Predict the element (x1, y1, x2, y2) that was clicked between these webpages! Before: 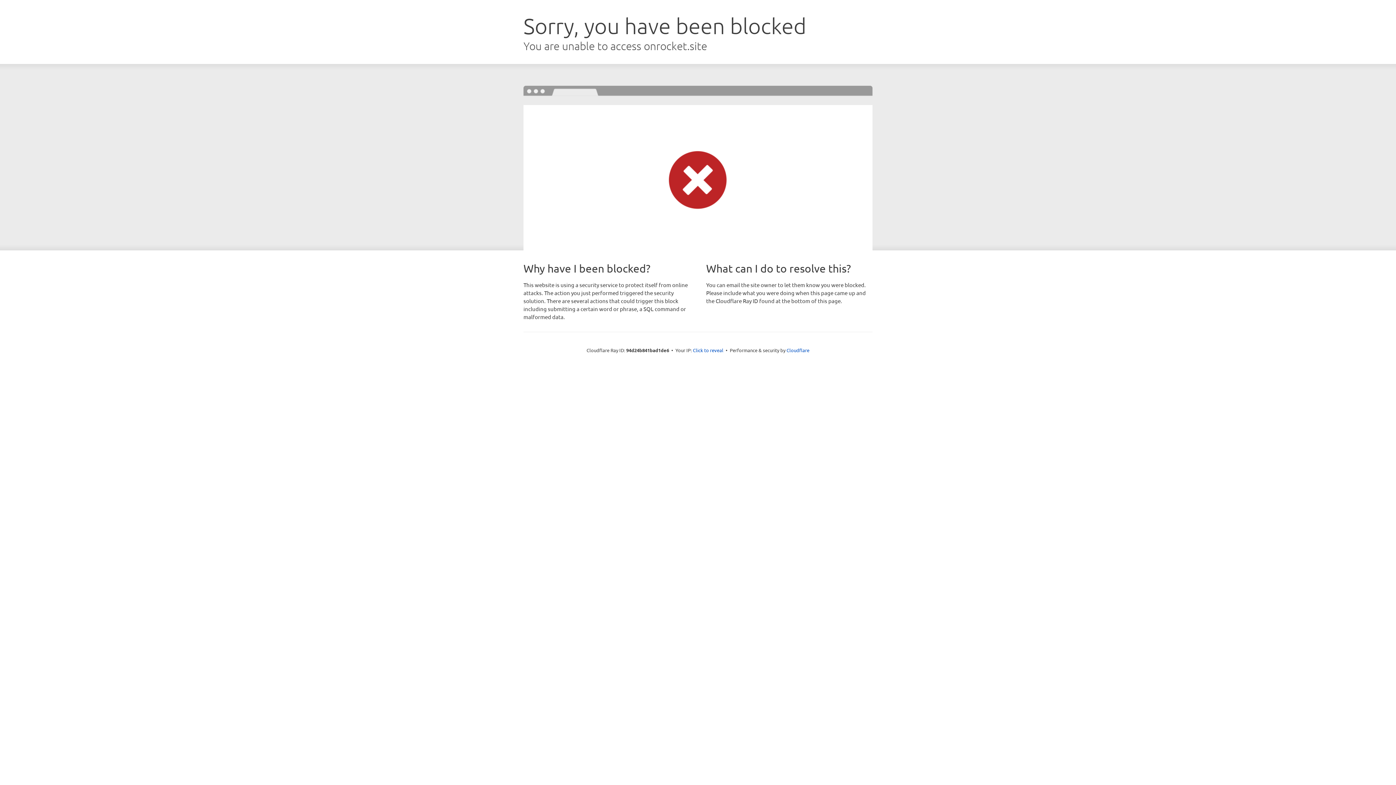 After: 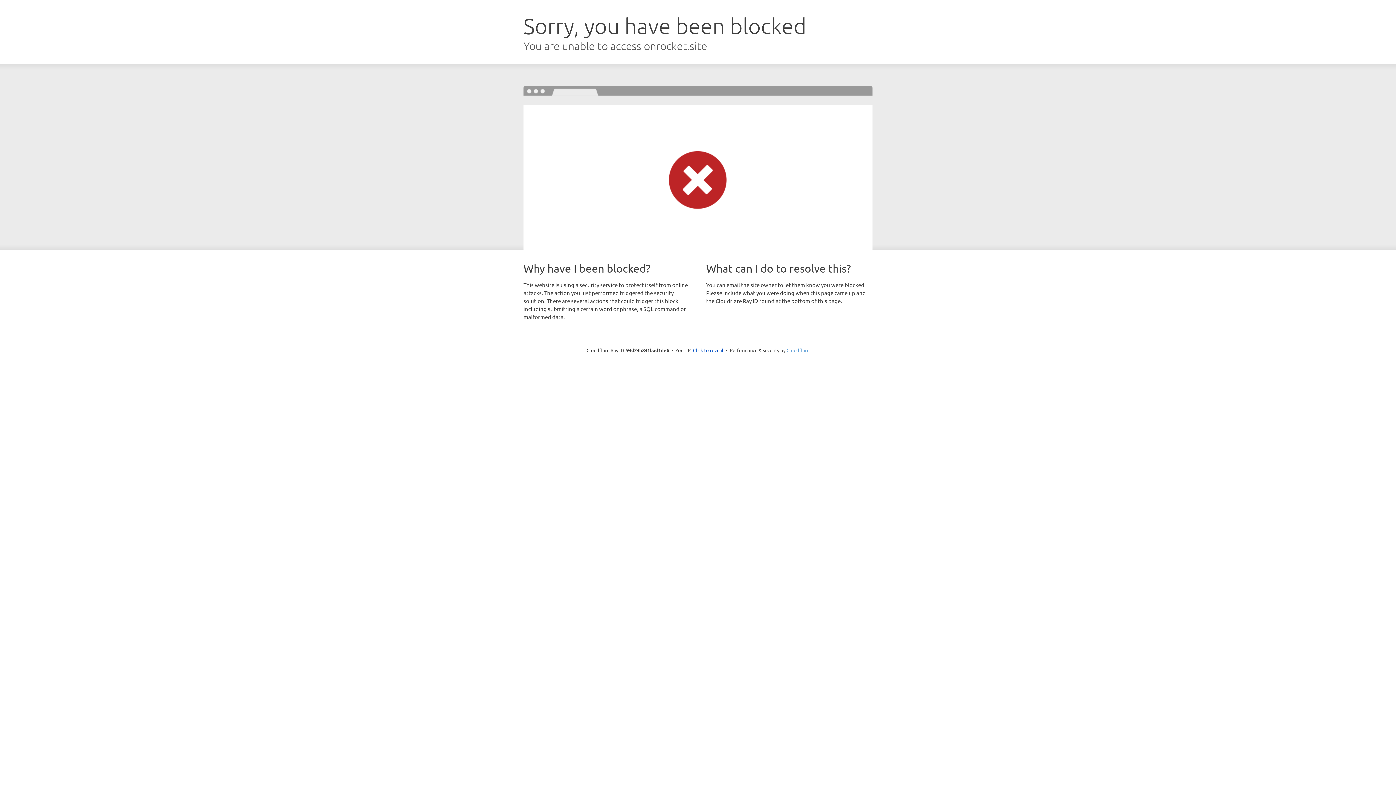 Action: bbox: (786, 347, 809, 353) label: Cloudflare